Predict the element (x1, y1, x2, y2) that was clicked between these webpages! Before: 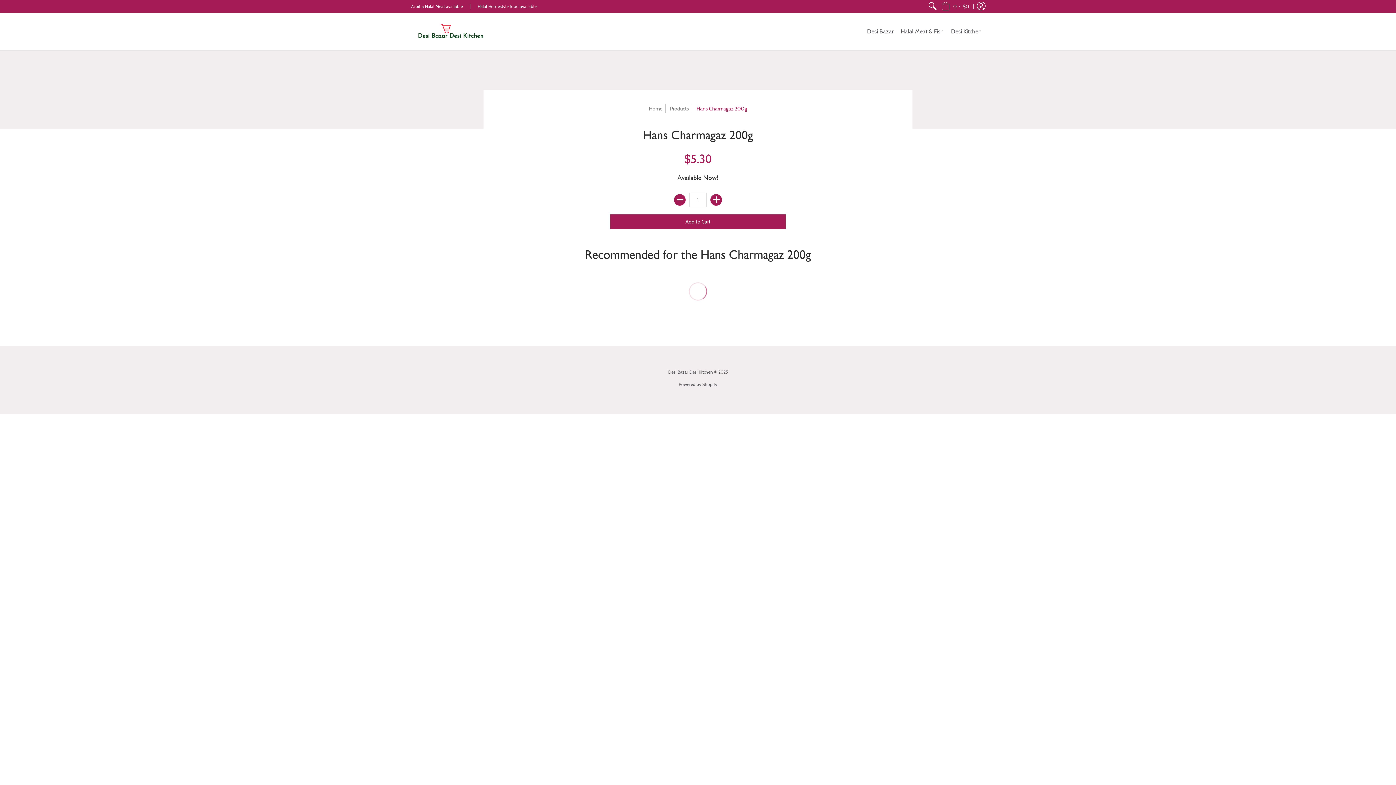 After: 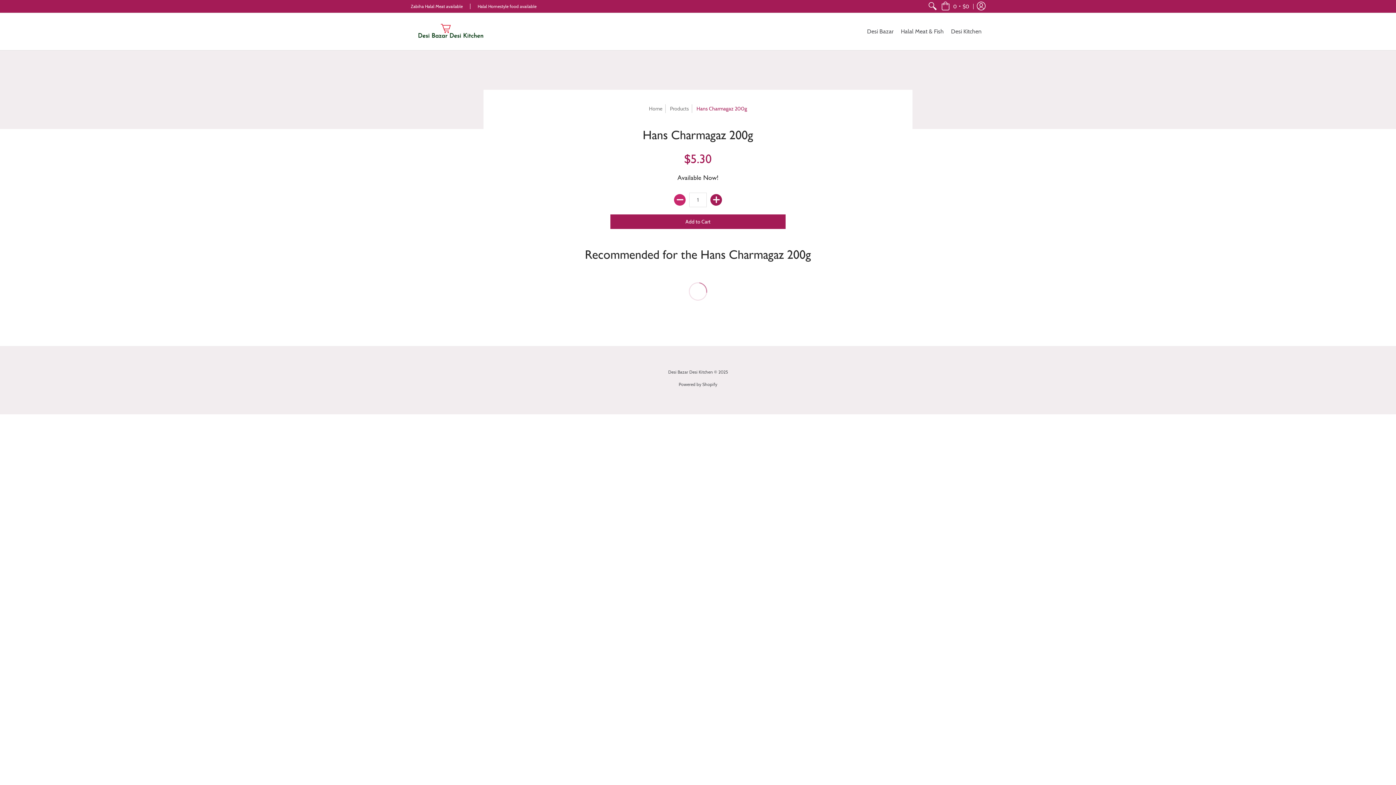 Action: label: Subtract bbox: (674, 194, 685, 205)